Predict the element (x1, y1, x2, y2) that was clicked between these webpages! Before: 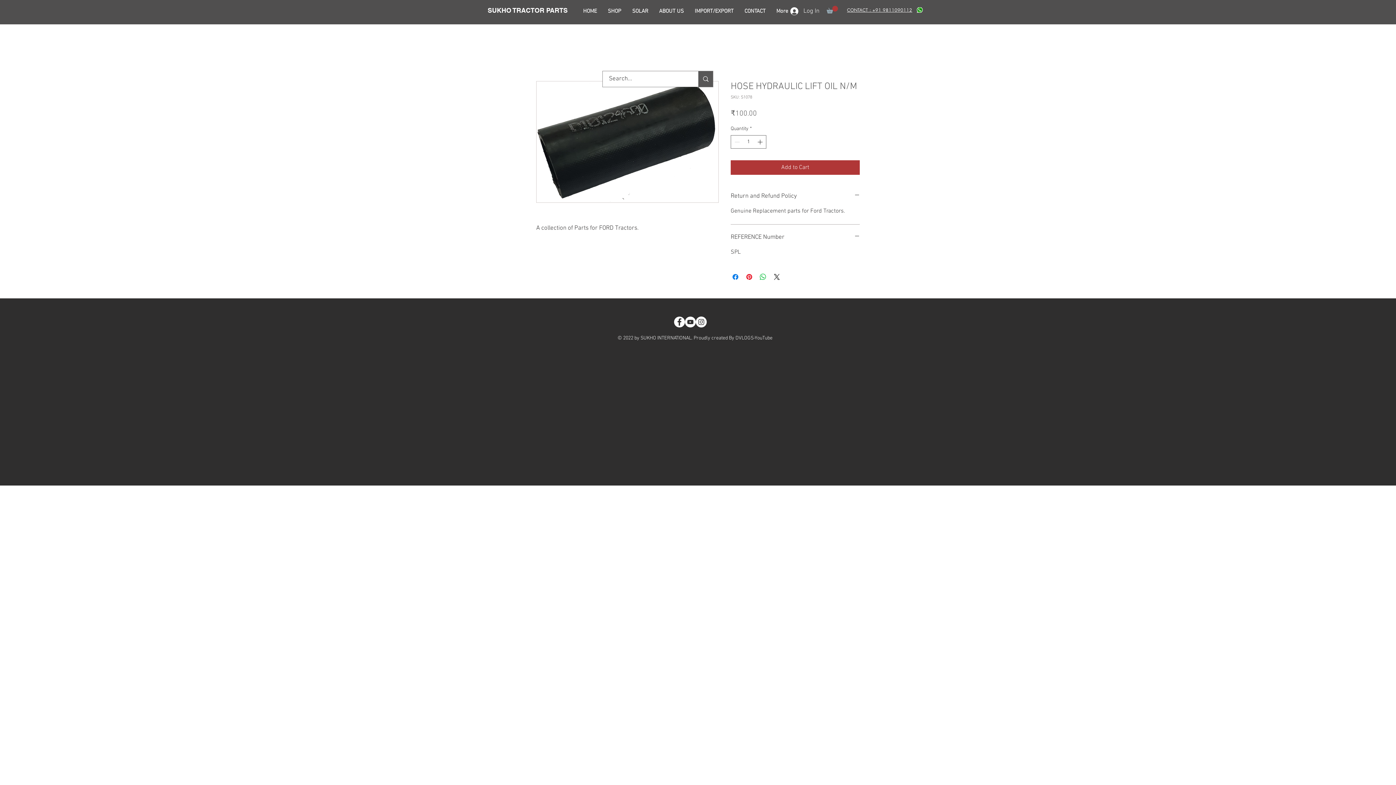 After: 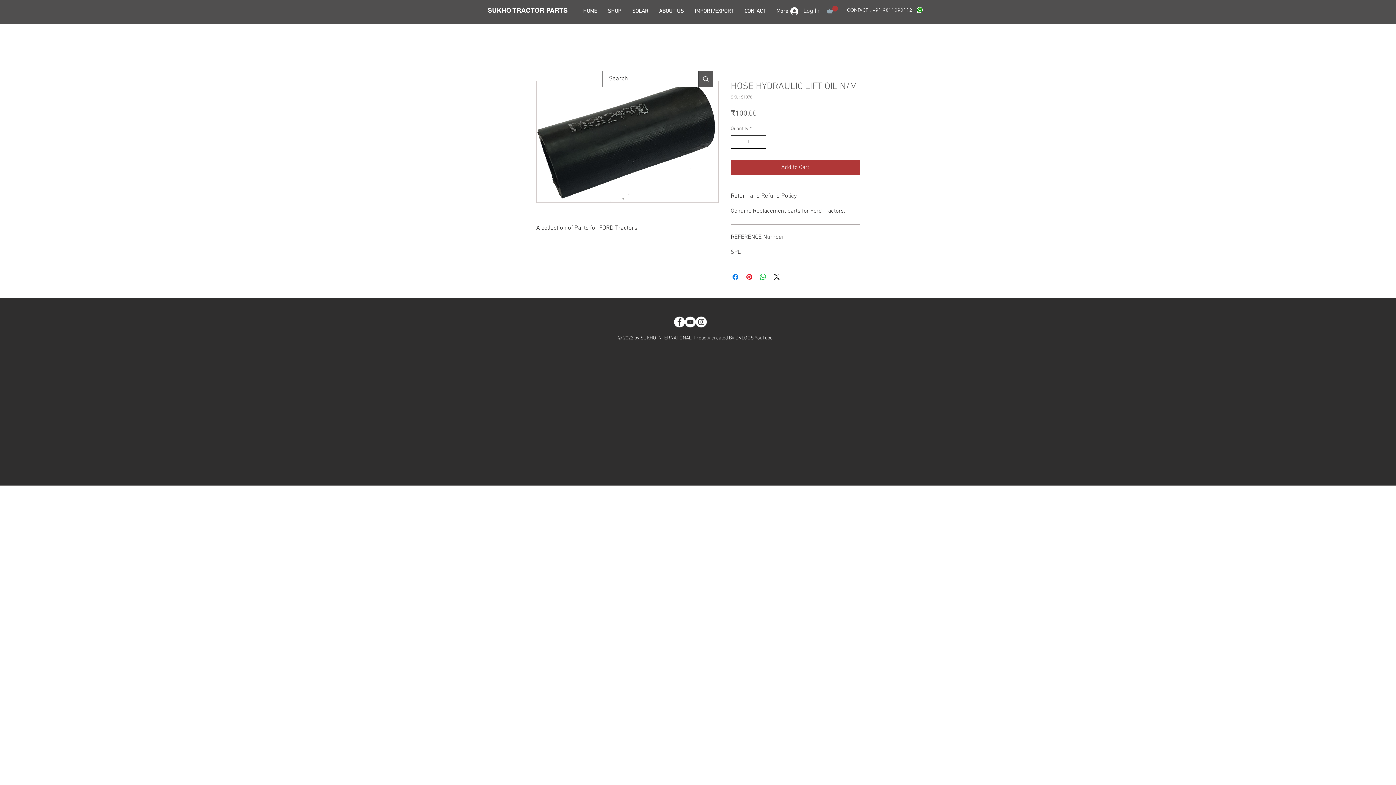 Action: bbox: (756, 135, 765, 148)